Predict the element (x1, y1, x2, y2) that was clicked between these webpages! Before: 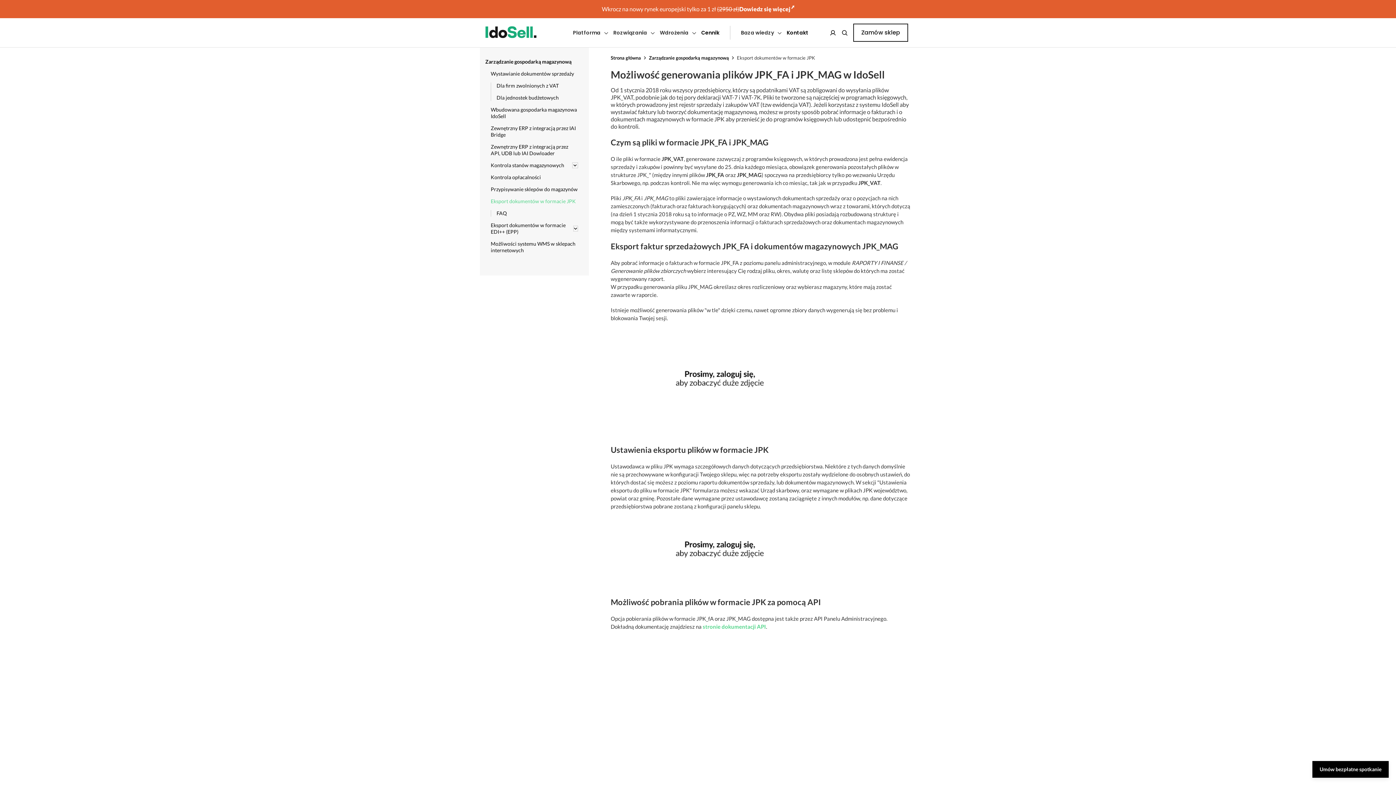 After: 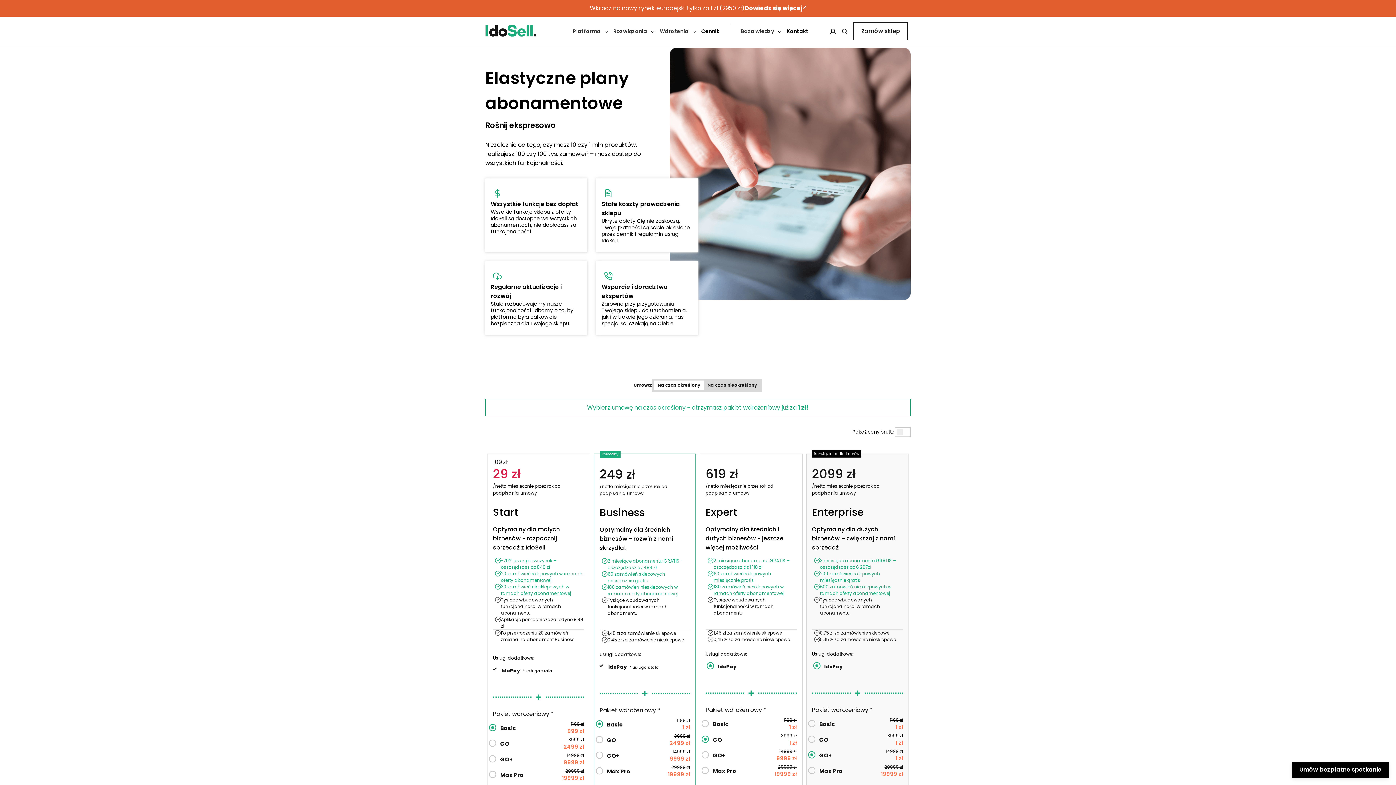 Action: bbox: (853, 23, 908, 41) label: Zamów sklep